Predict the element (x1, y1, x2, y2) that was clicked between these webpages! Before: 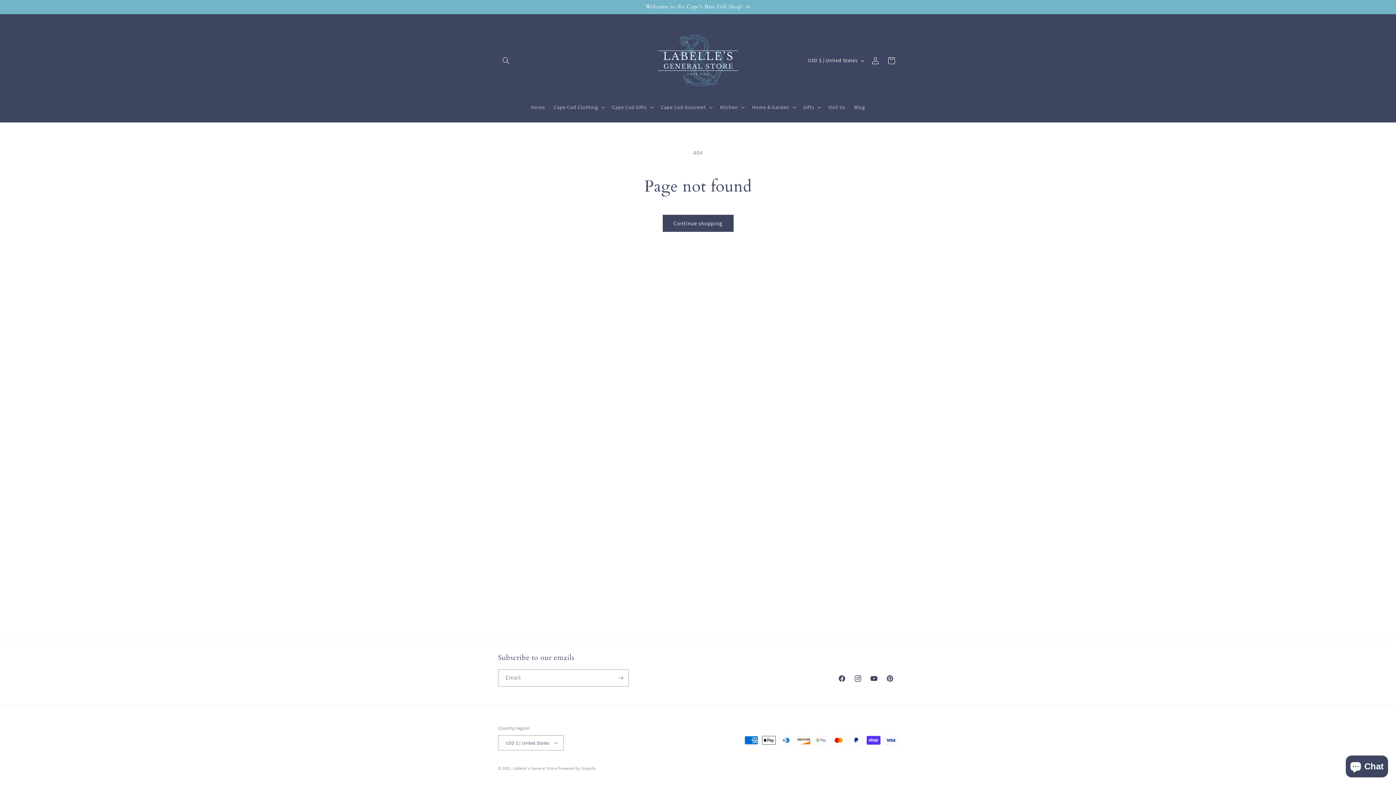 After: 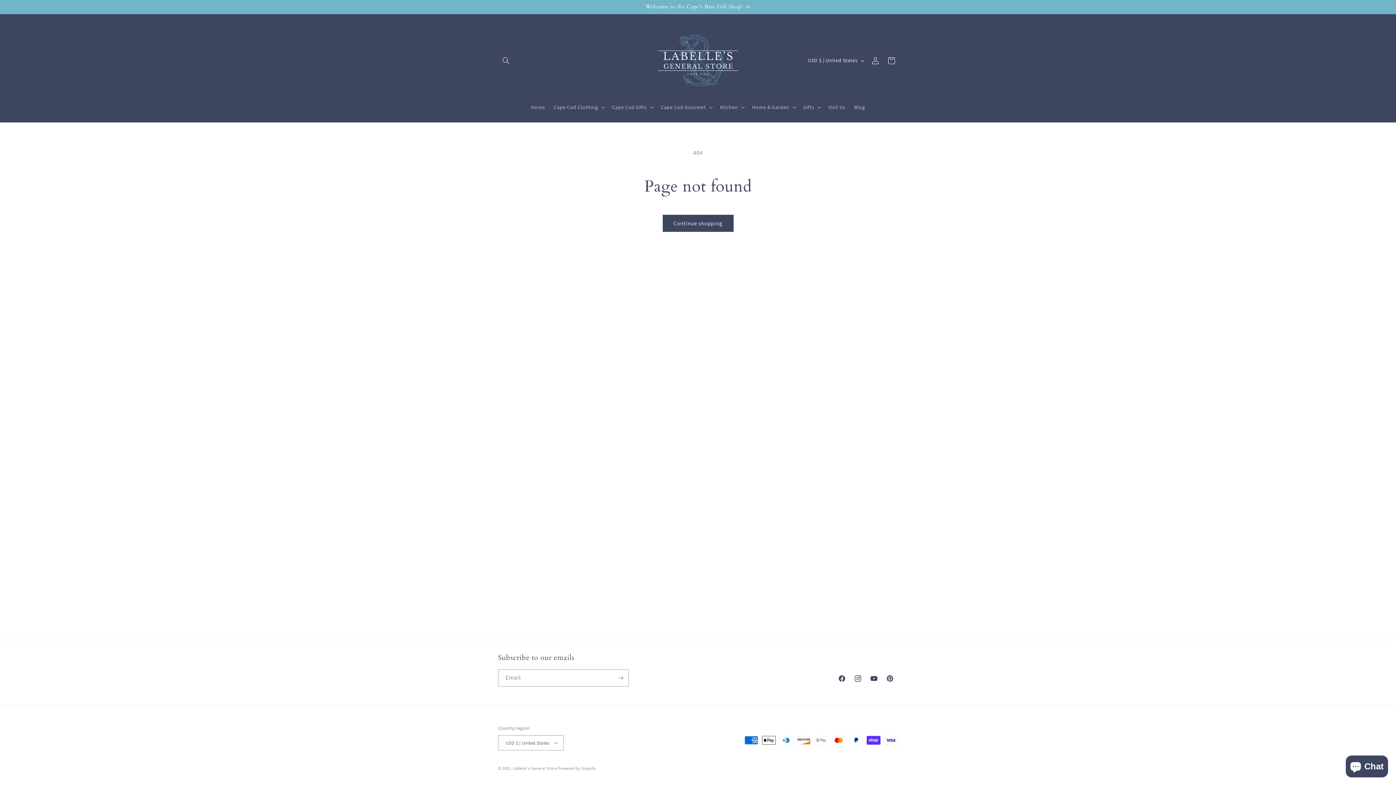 Action: label: YouTube bbox: (866, 670, 882, 686)